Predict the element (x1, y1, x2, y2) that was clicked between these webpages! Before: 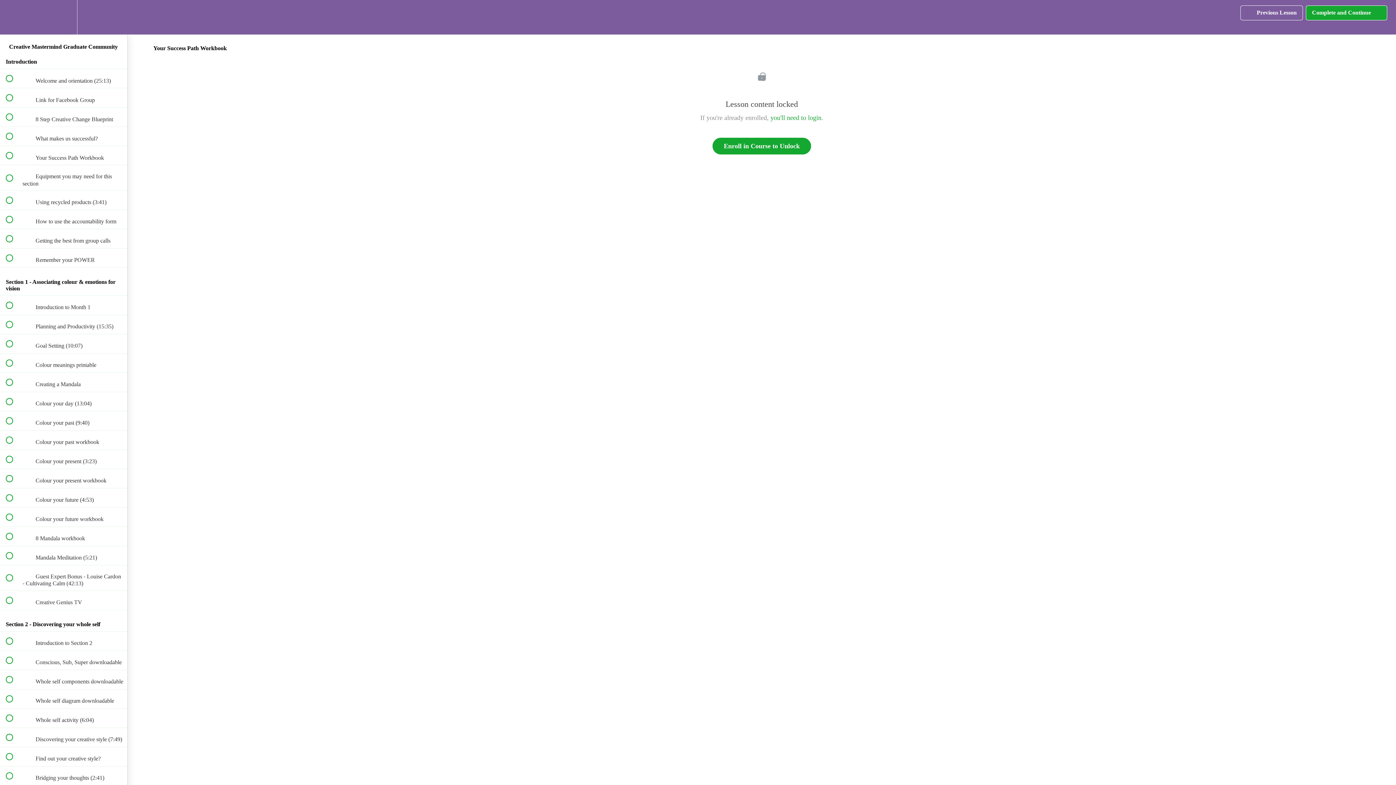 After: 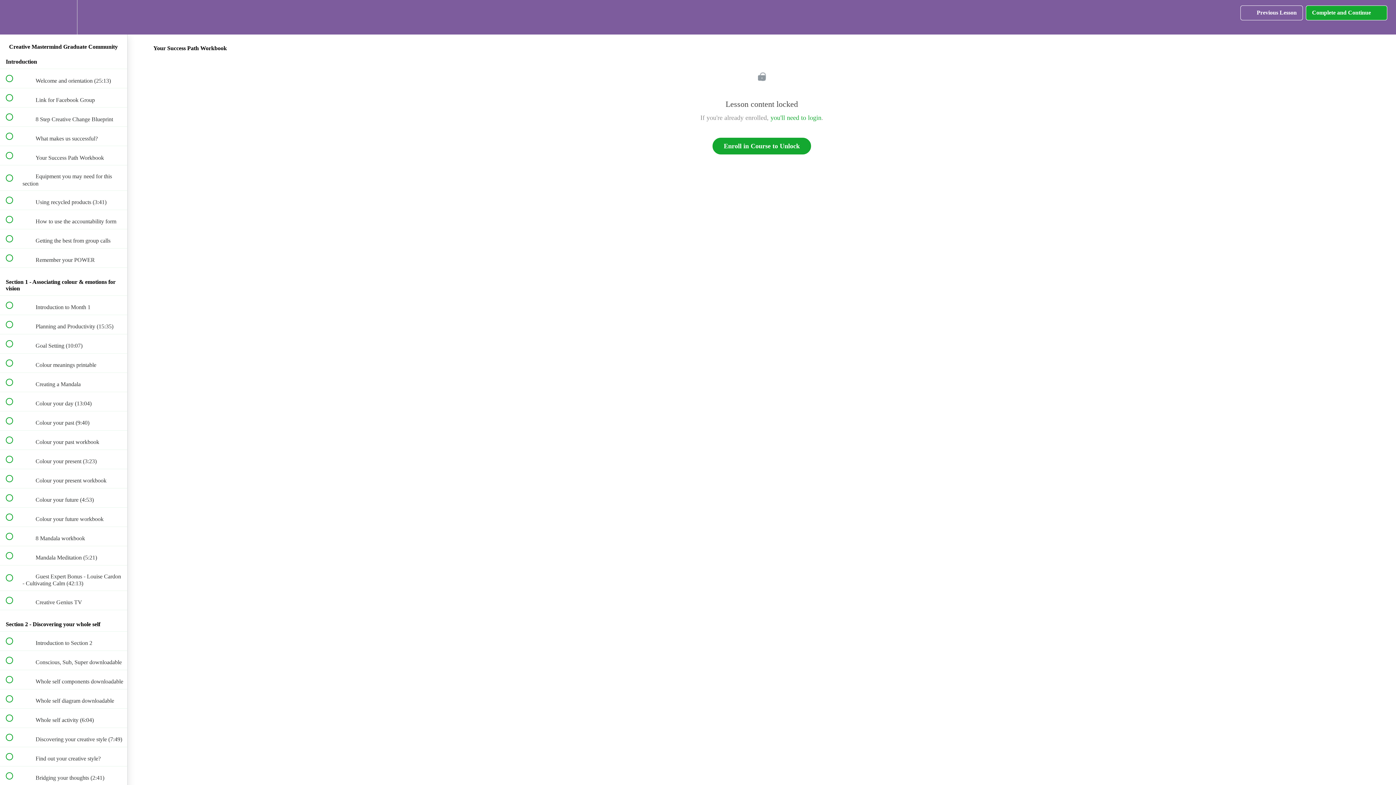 Action: bbox: (1306, 5, 1387, 20) label: Complete and Continue
 